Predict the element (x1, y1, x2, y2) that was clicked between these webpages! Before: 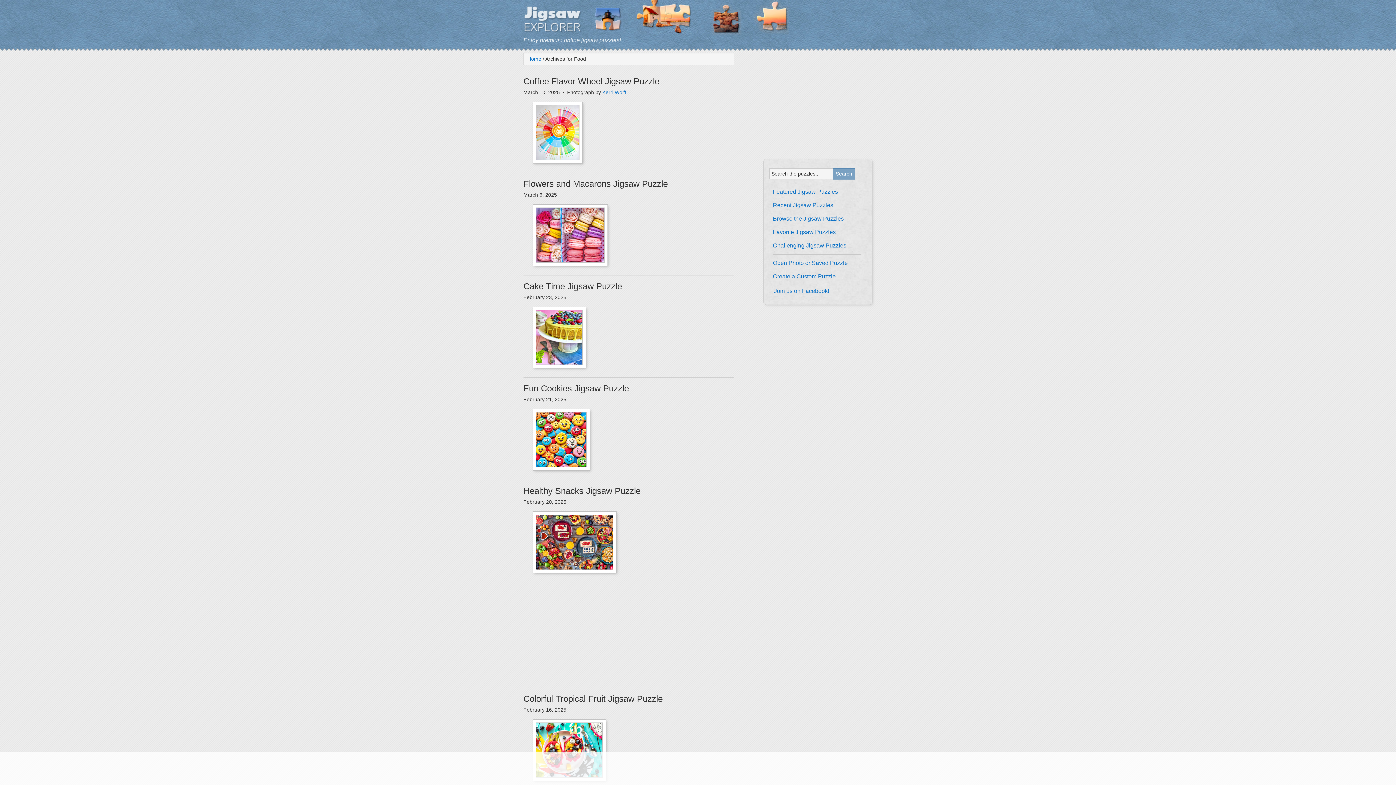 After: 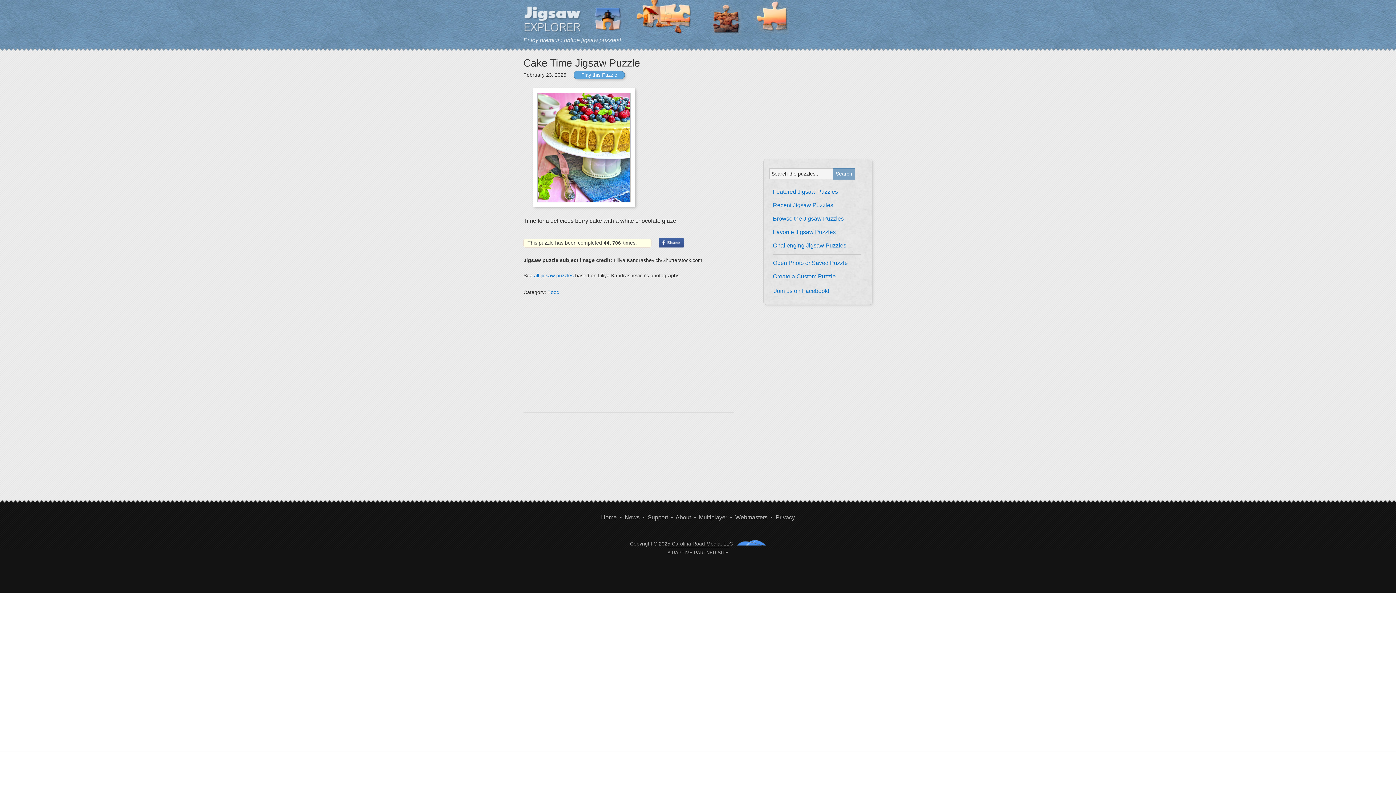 Action: label: Cake Time Jigsaw Puzzle bbox: (523, 281, 622, 291)